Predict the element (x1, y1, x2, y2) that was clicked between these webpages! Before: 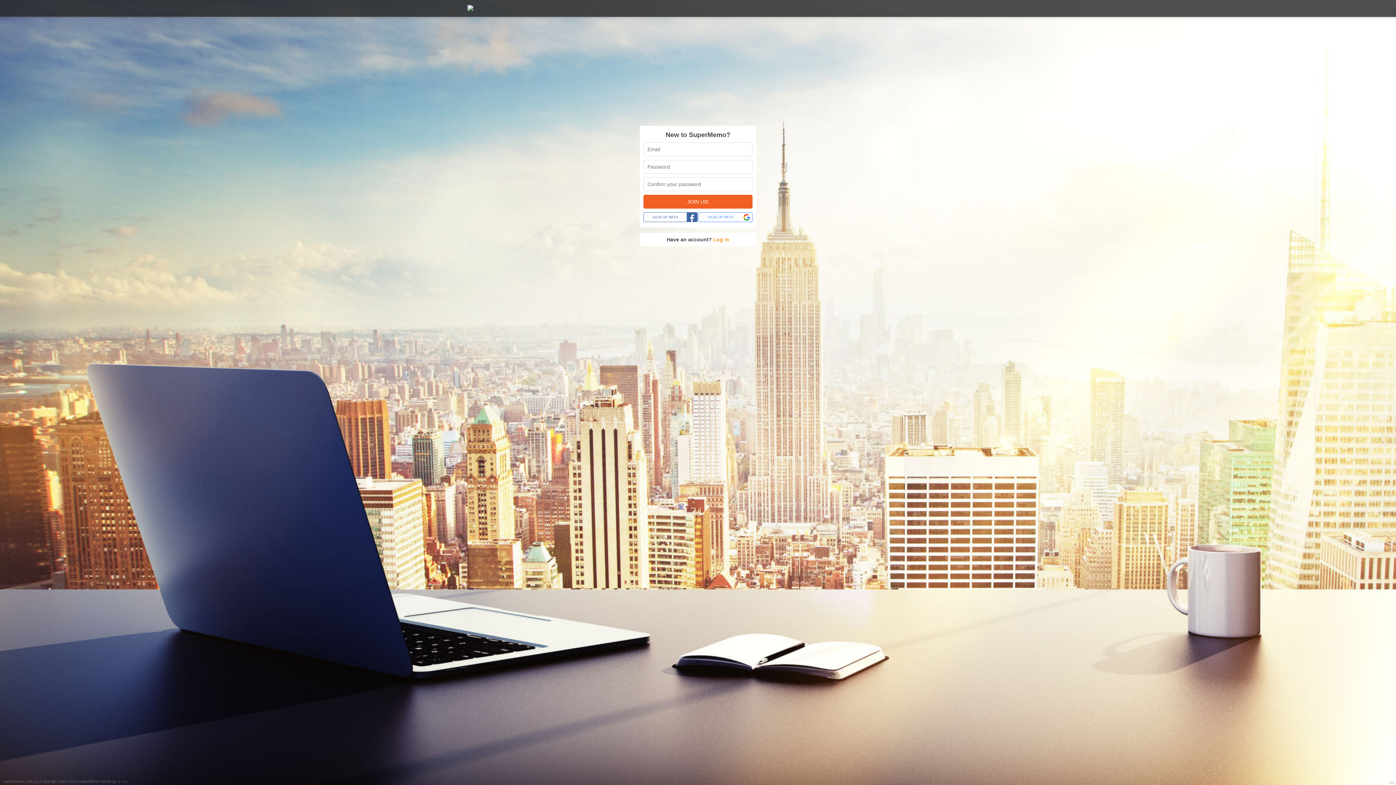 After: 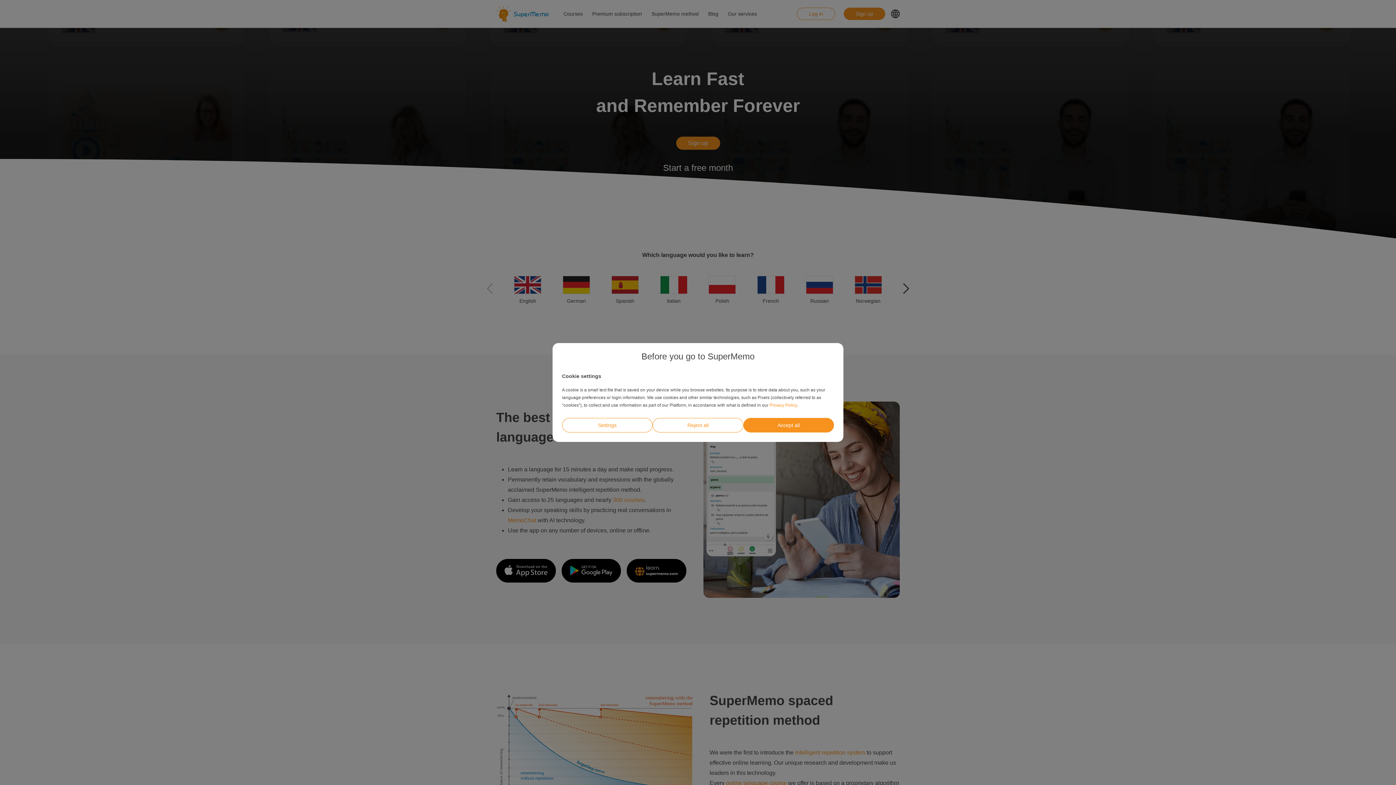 Action: bbox: (465, 0, 516, 16)